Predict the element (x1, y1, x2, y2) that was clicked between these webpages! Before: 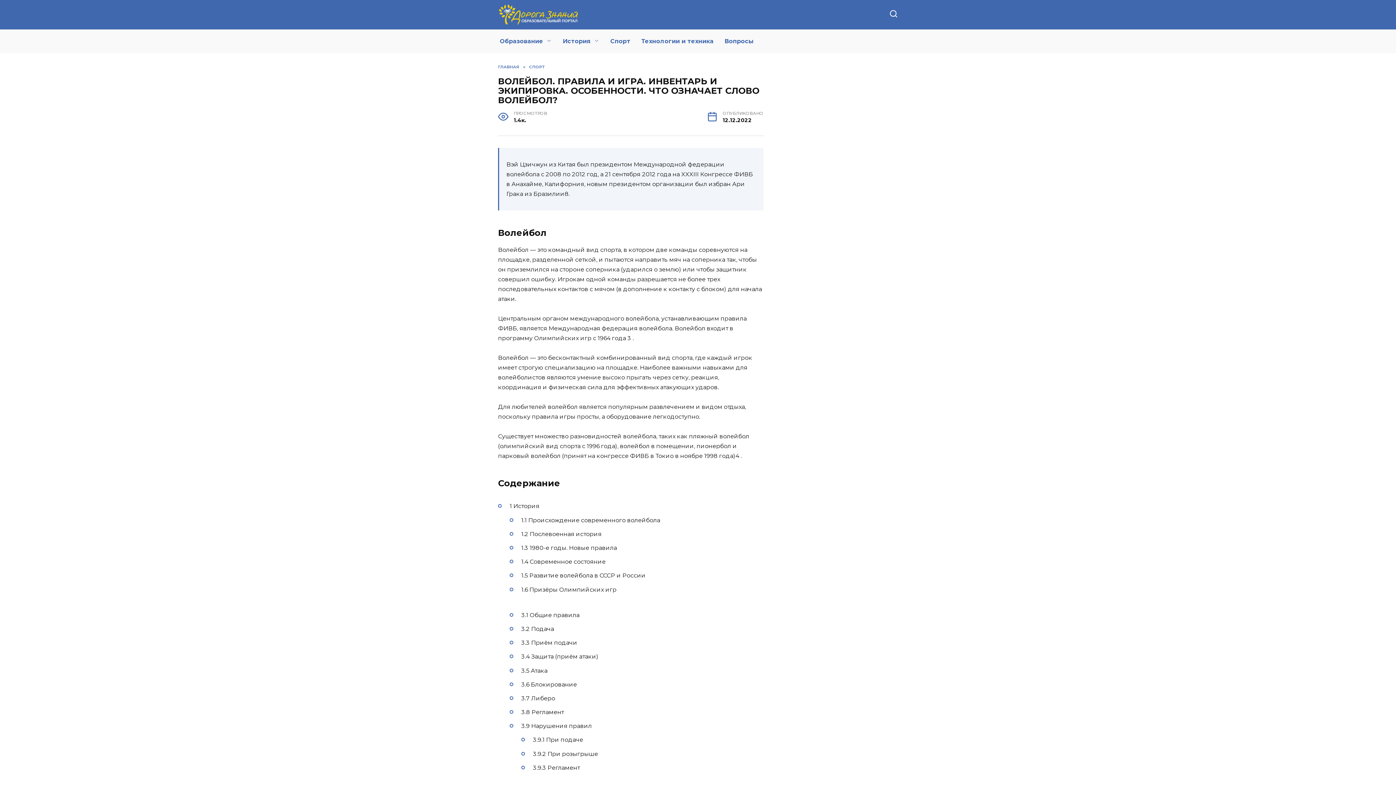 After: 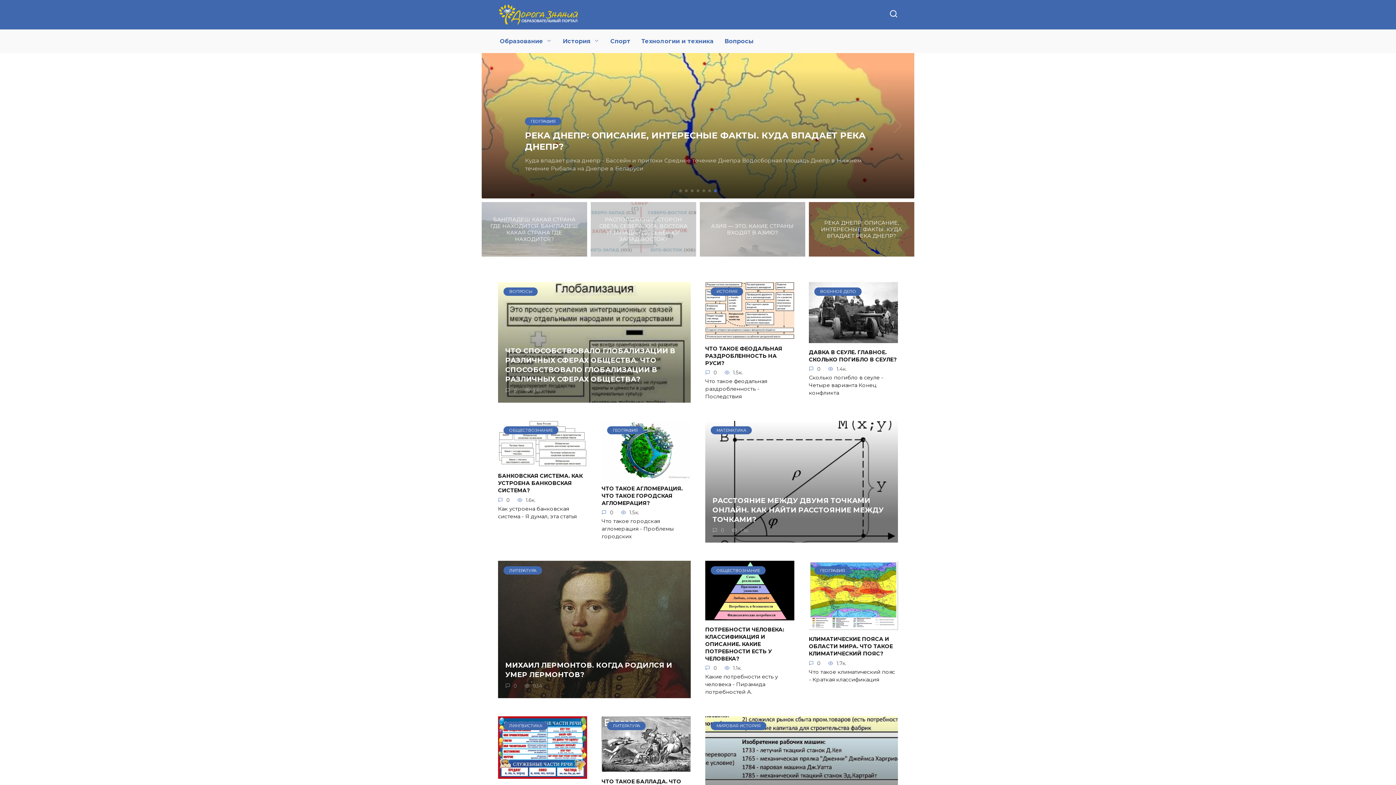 Action: label: ГЛАВНАЯ bbox: (498, 64, 519, 69)